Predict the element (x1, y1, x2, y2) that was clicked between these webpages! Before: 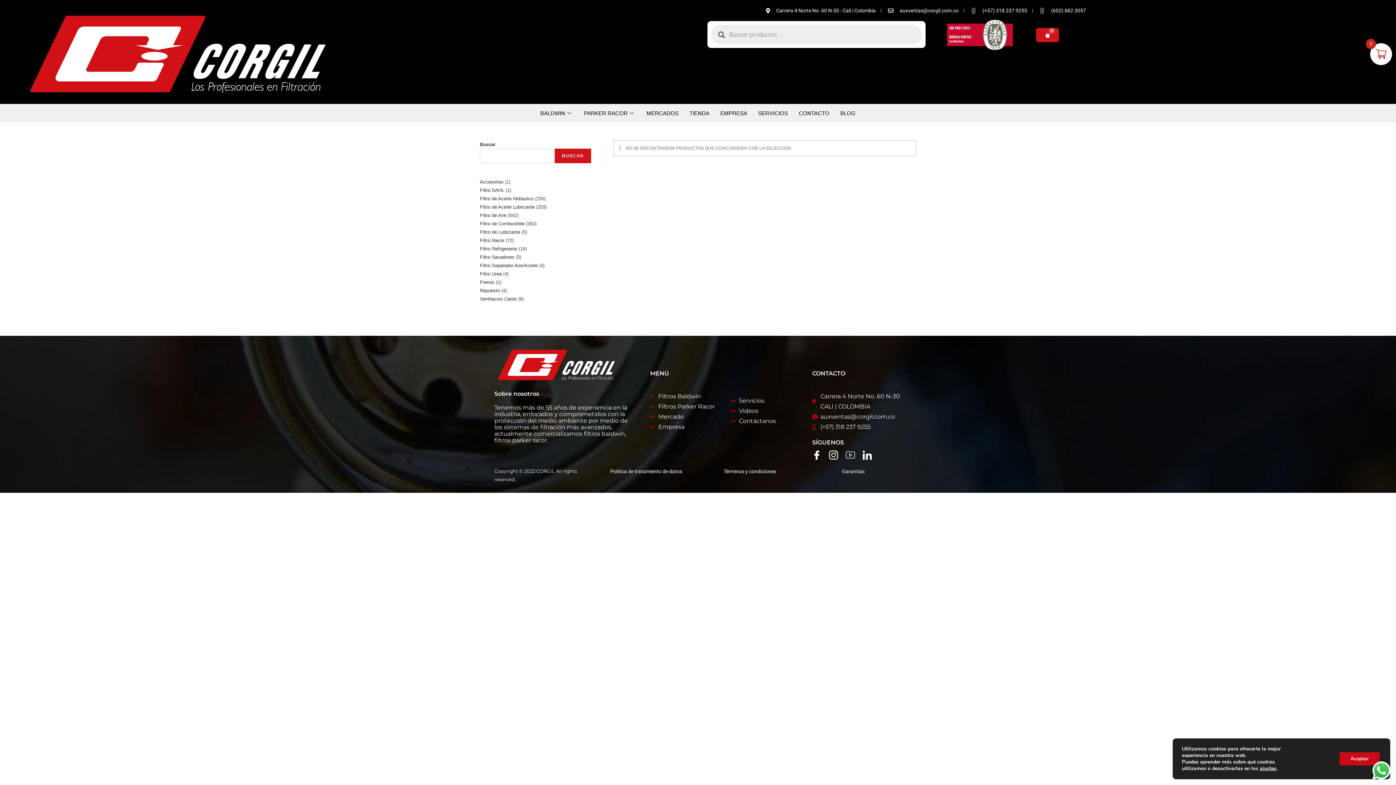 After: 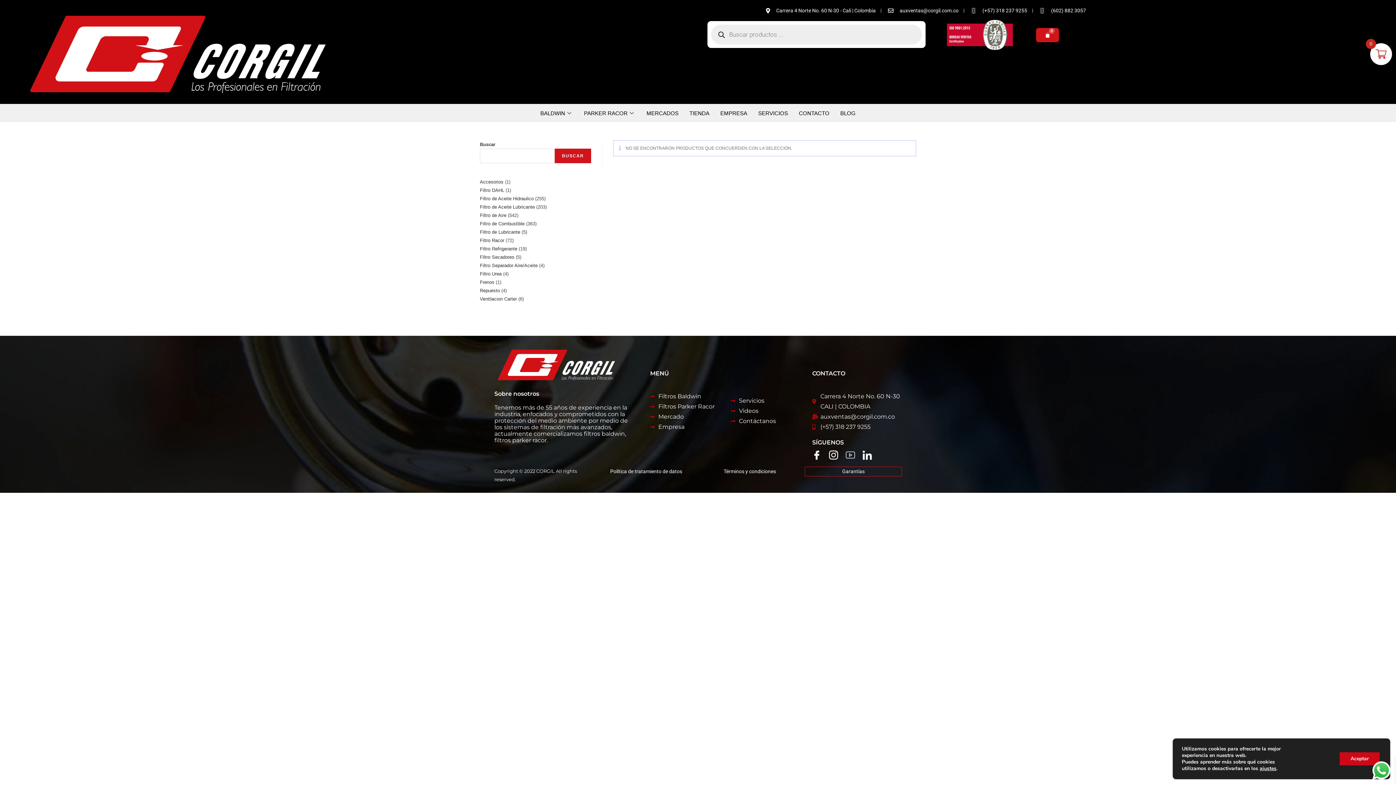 Action: bbox: (805, 467, 901, 476) label: Garantías